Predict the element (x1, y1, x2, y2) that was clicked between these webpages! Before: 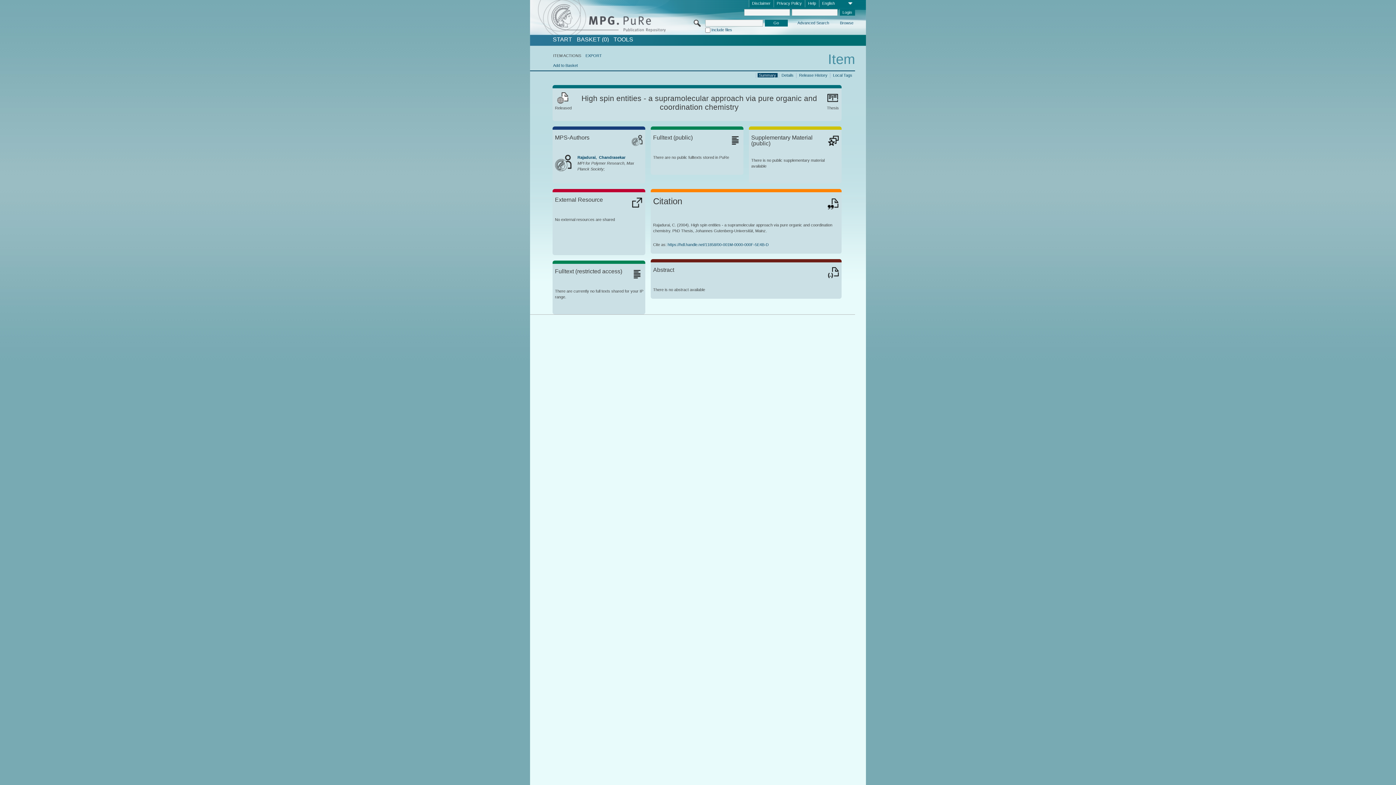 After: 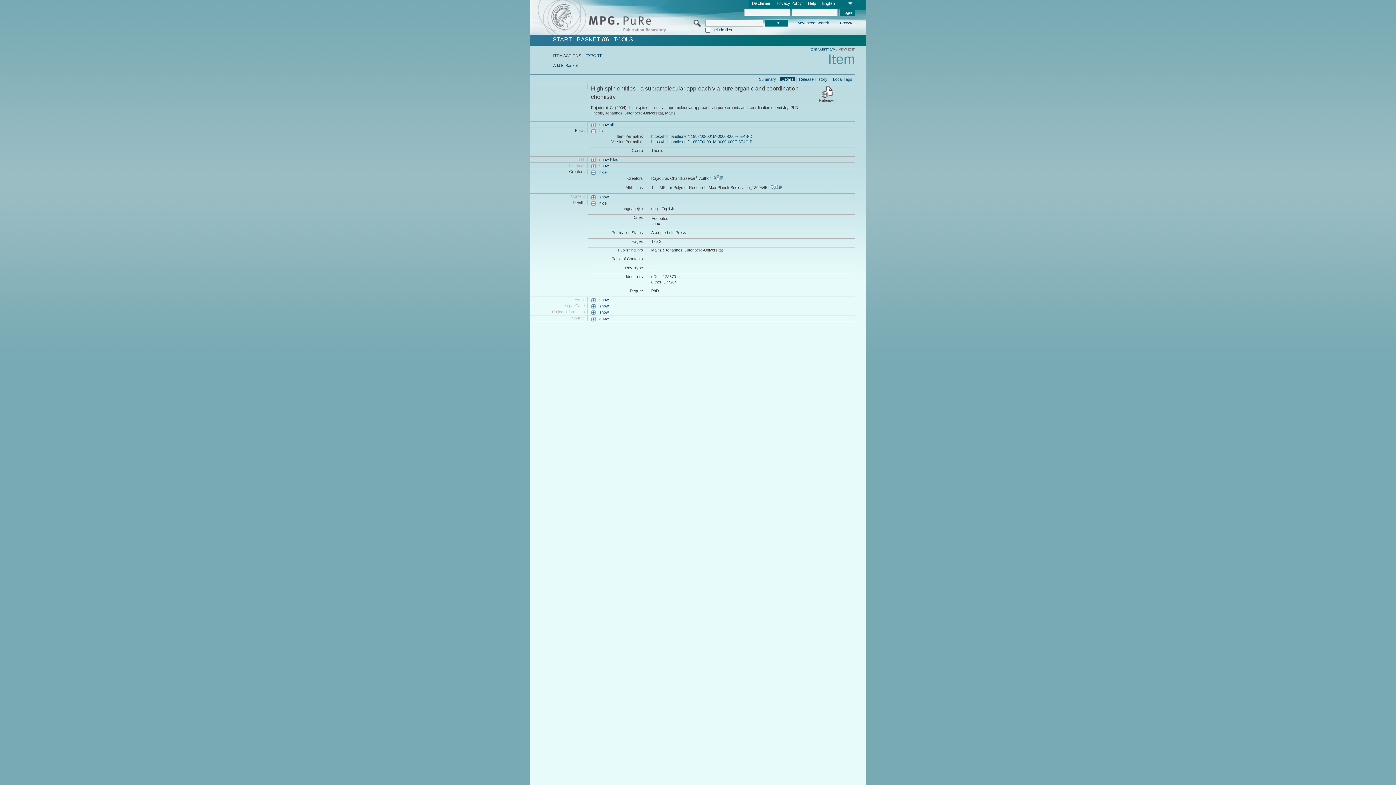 Action: bbox: (780, 72, 795, 77) label: Details